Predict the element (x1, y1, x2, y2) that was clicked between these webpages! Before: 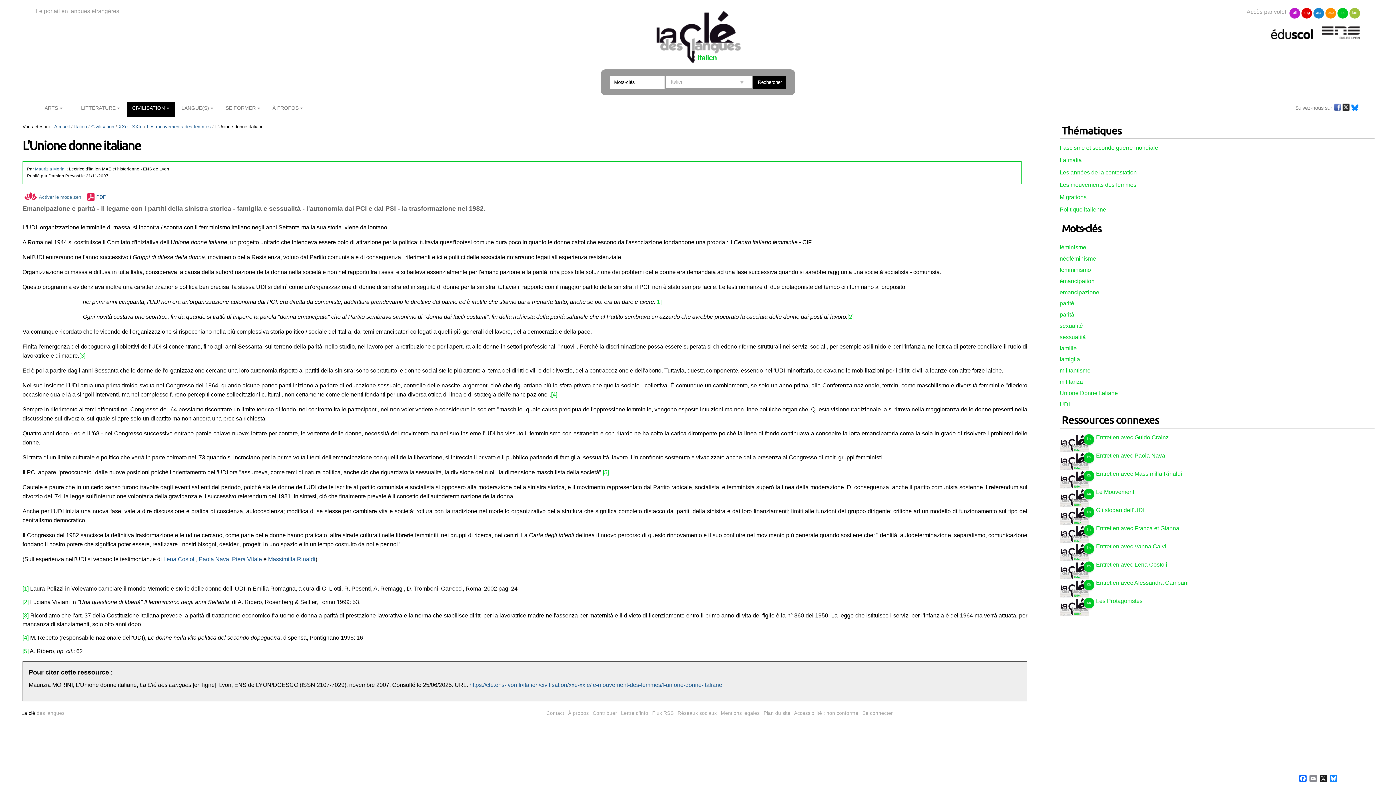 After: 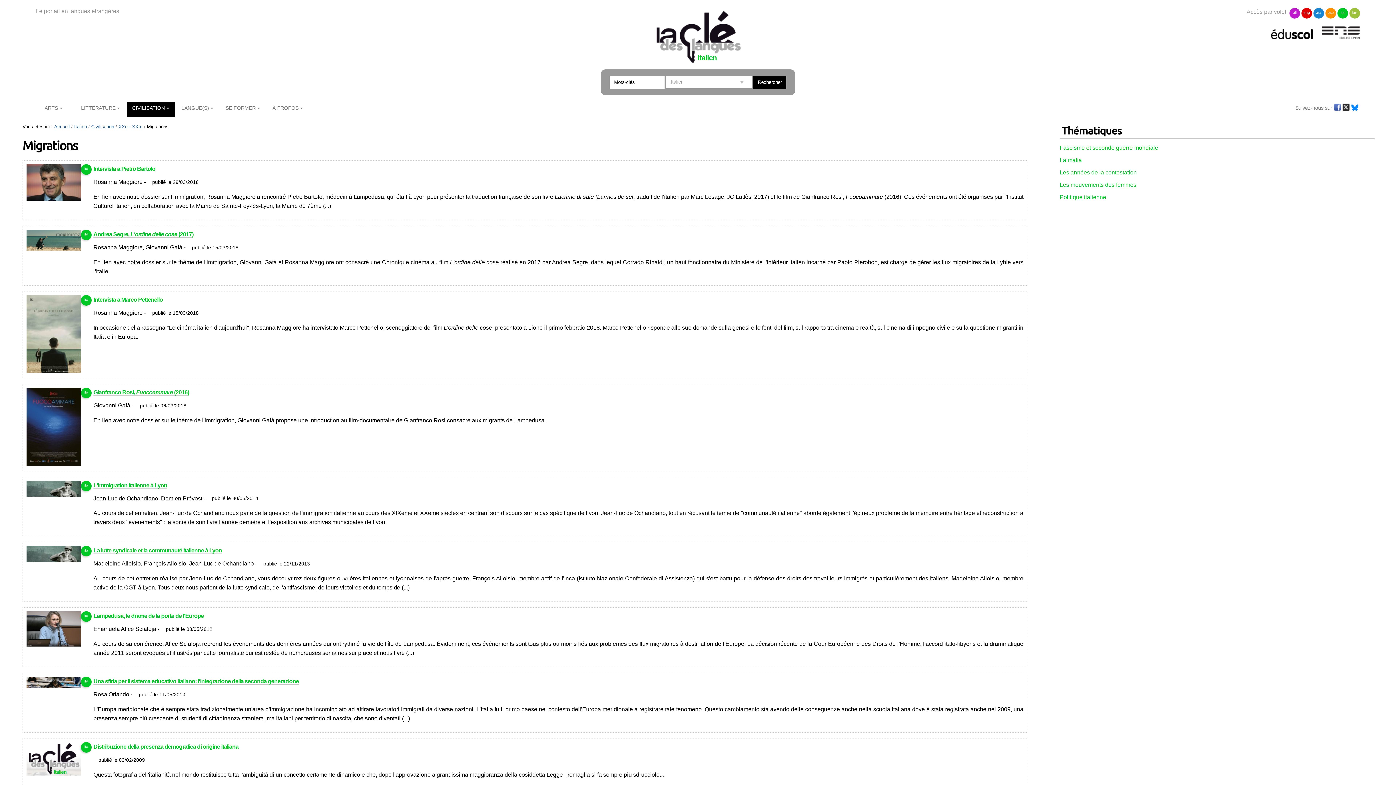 Action: bbox: (1059, 194, 1086, 200) label: Migrations